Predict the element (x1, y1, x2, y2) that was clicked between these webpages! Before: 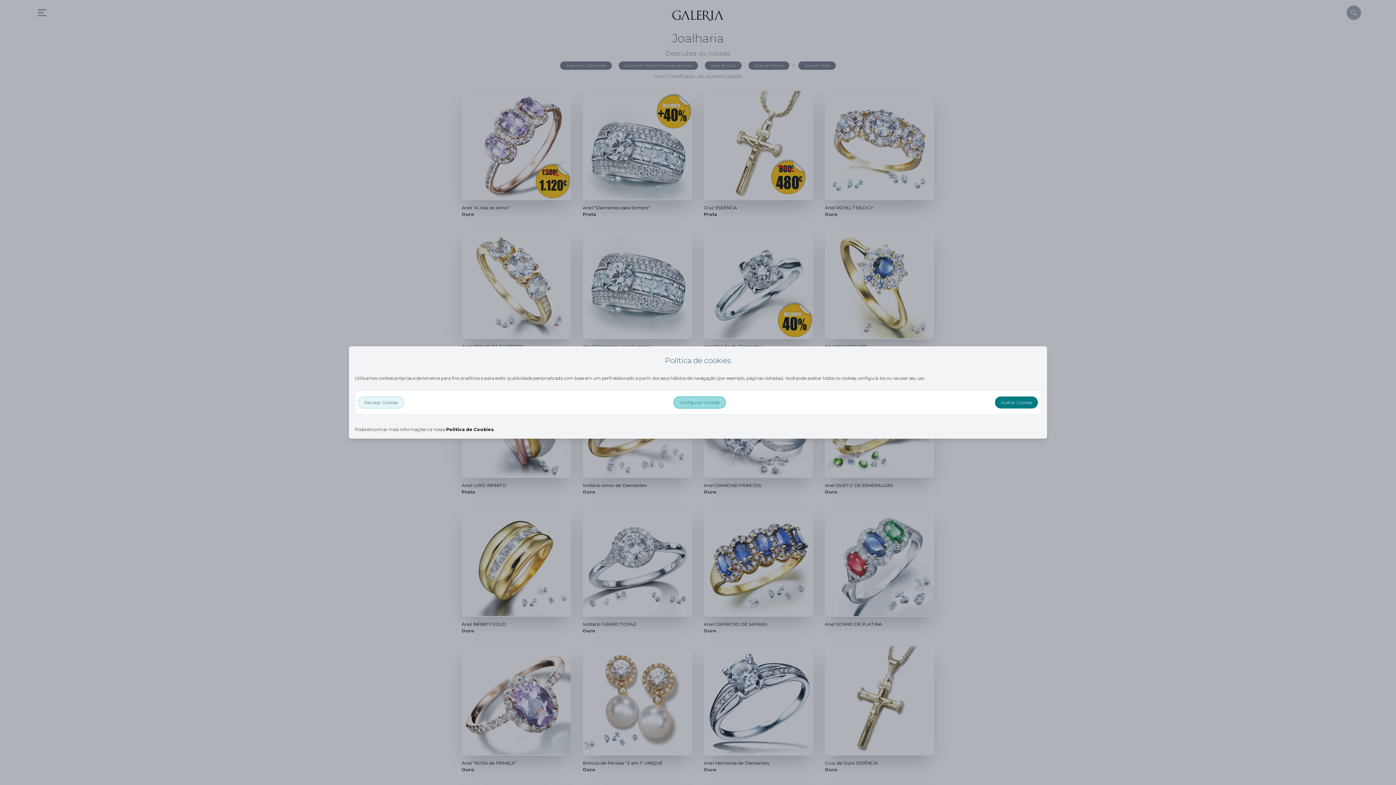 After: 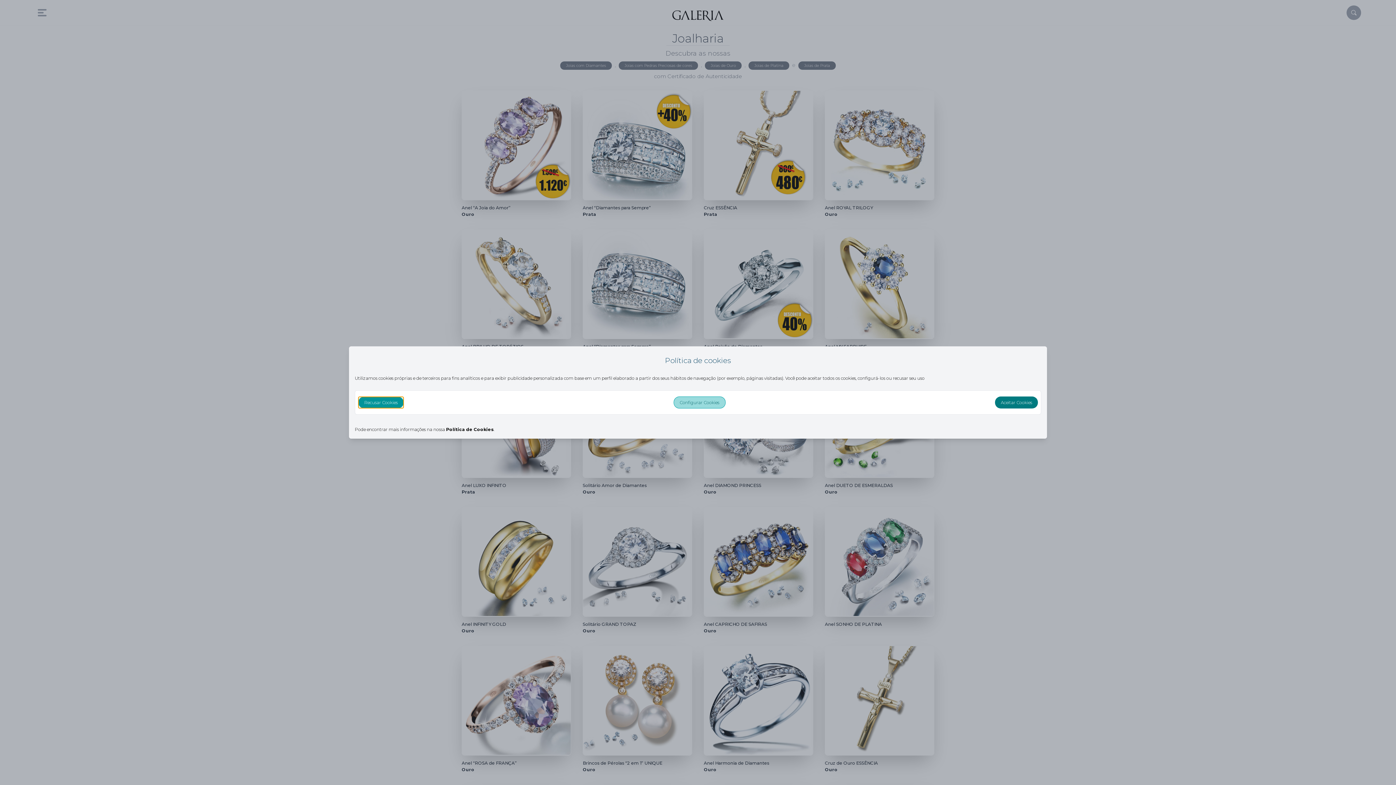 Action: label: Recusar Cookies bbox: (358, 396, 404, 408)